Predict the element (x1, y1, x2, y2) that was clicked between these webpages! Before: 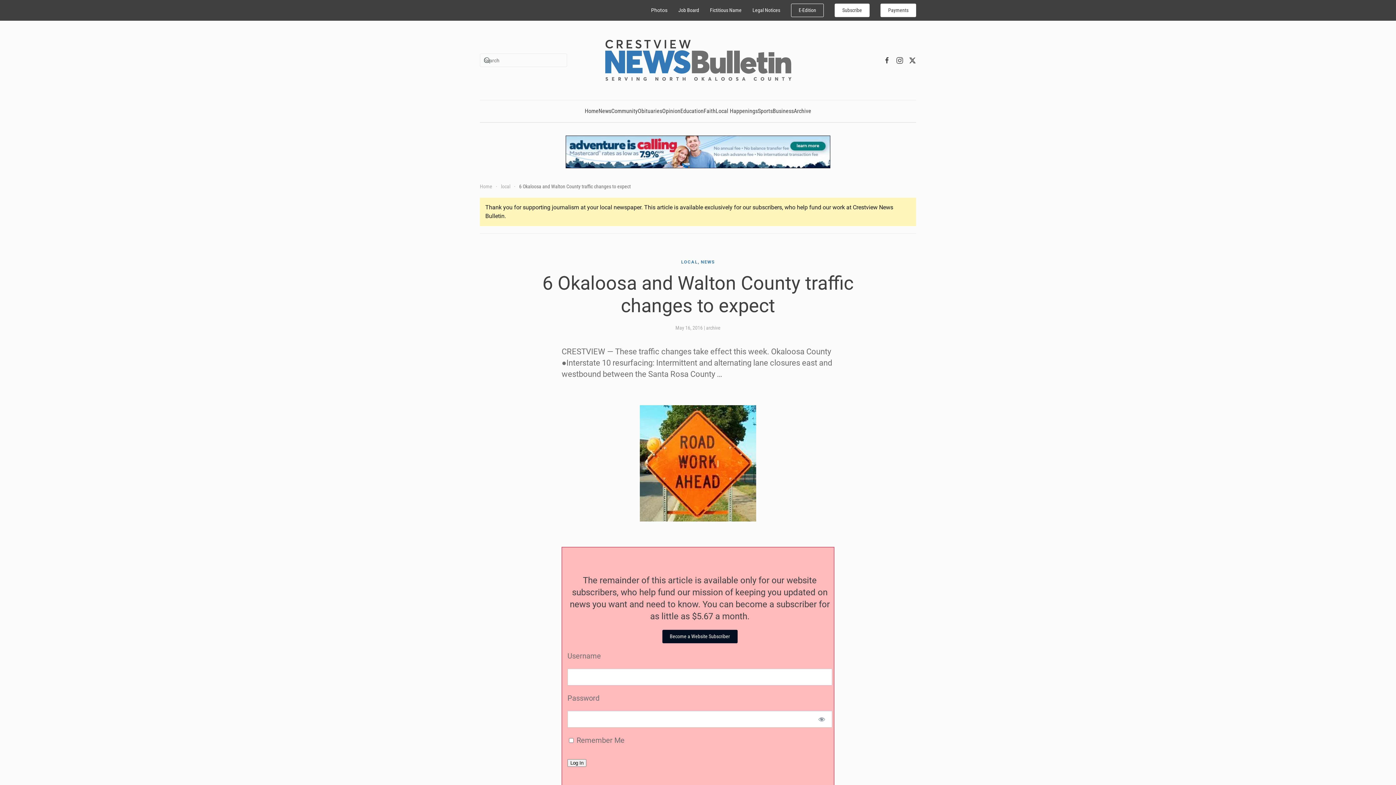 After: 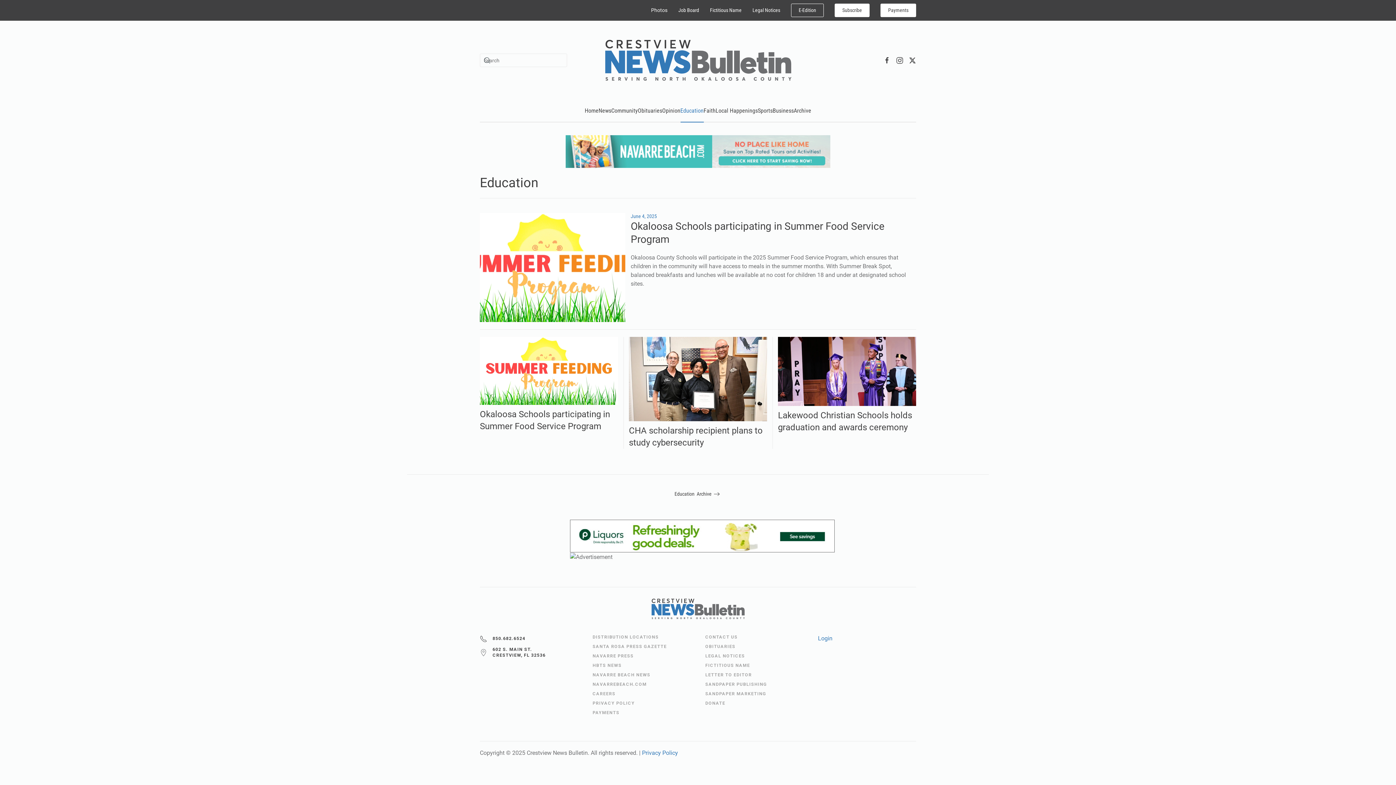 Action: bbox: (680, 100, 703, 122) label: Education